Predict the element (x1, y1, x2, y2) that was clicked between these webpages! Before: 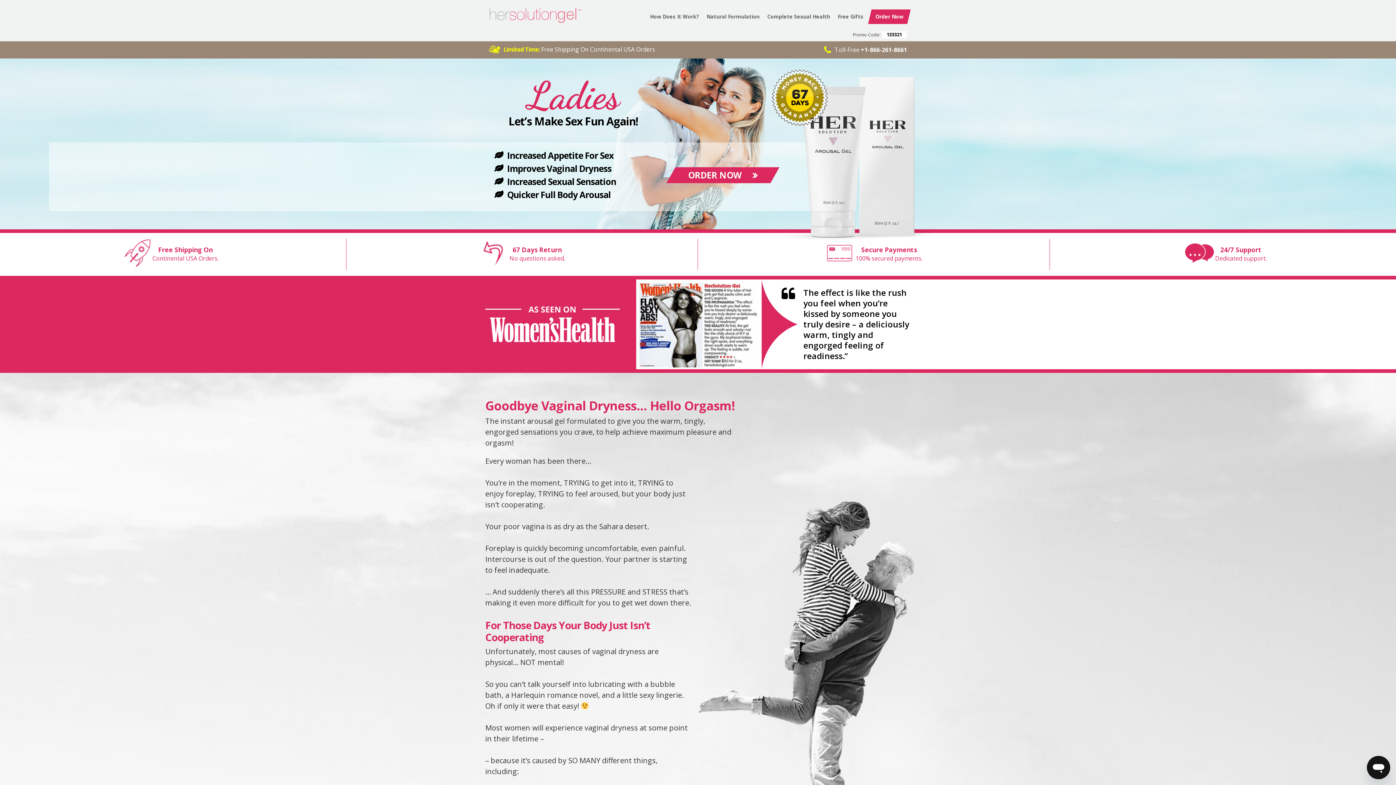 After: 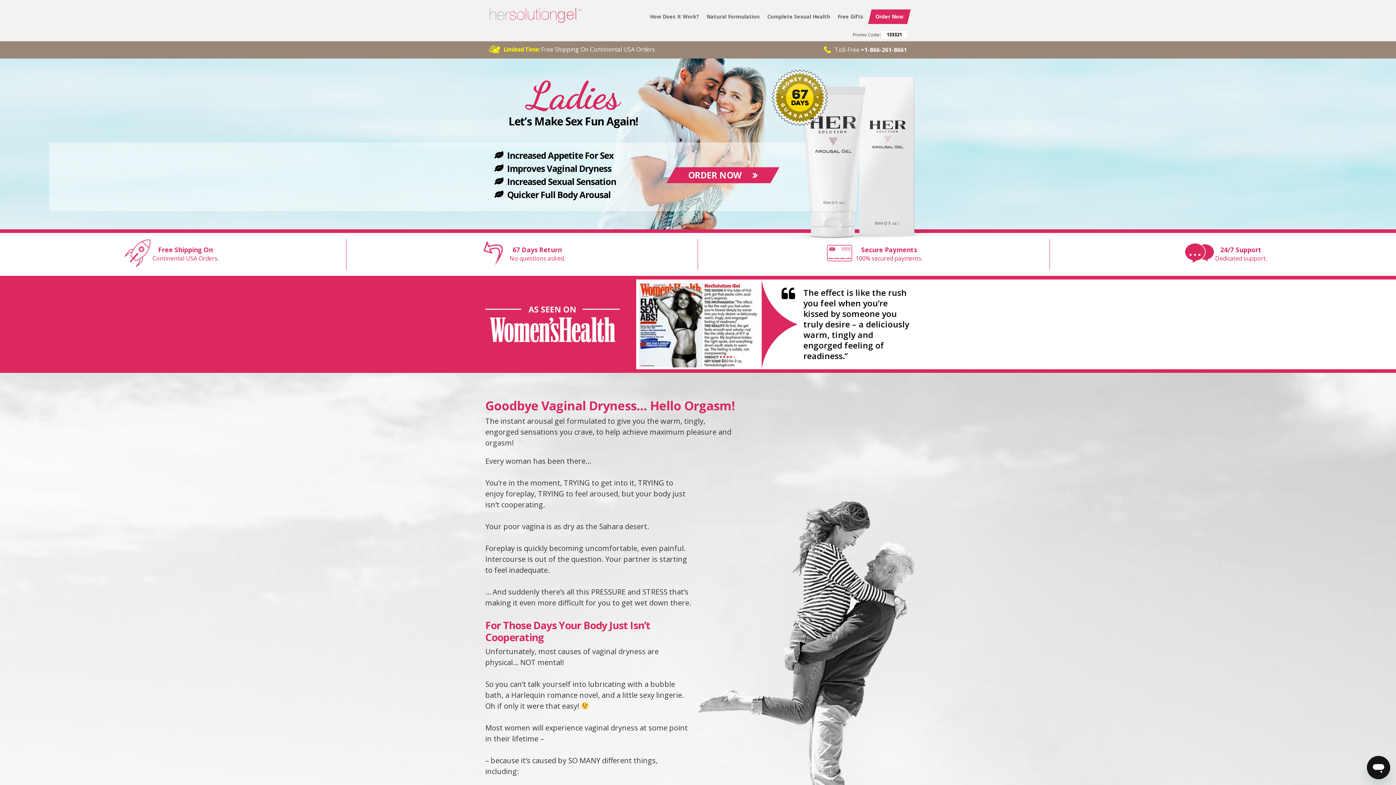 Action: bbox: (485, 5, 583, 24)